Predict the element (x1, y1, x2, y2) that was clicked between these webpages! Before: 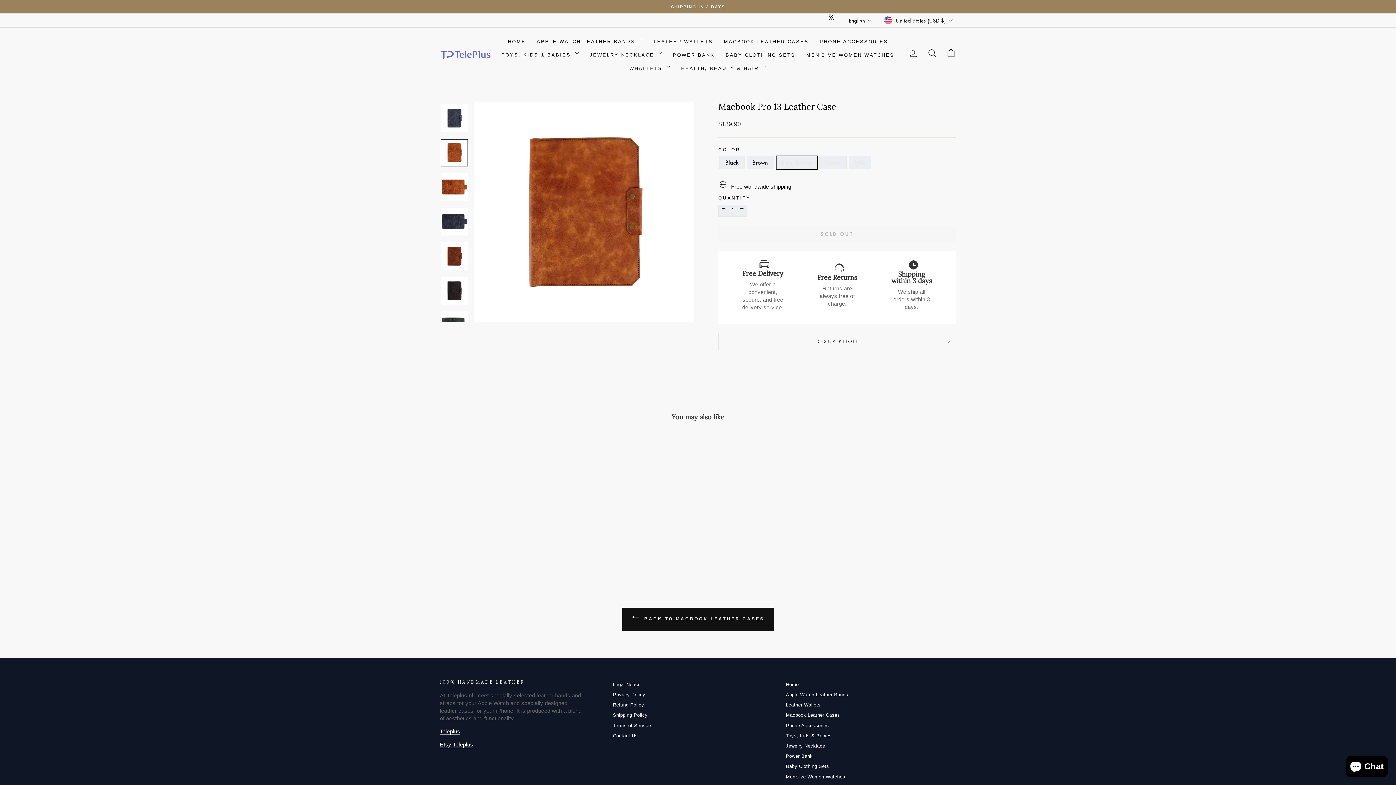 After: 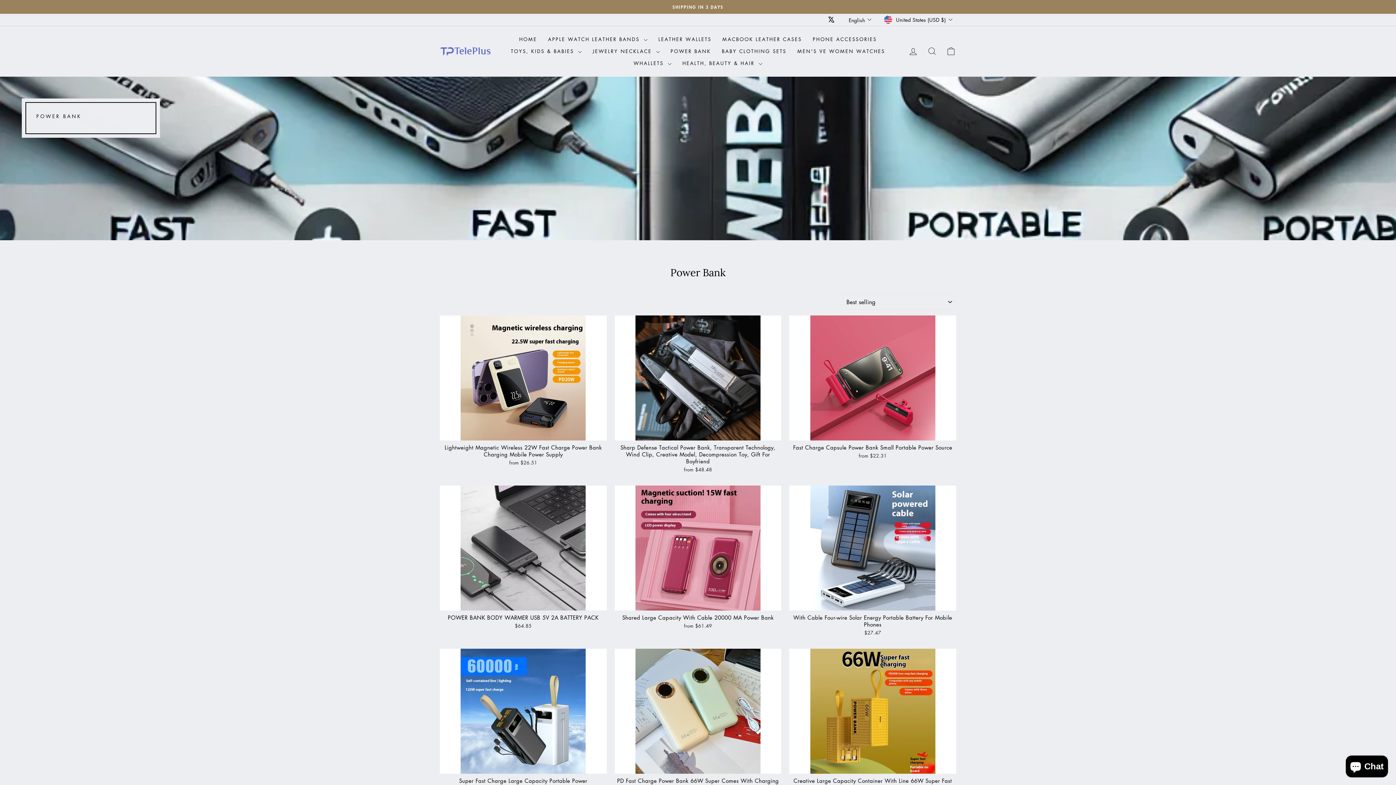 Action: label: POWER BANK bbox: (667, 49, 720, 61)